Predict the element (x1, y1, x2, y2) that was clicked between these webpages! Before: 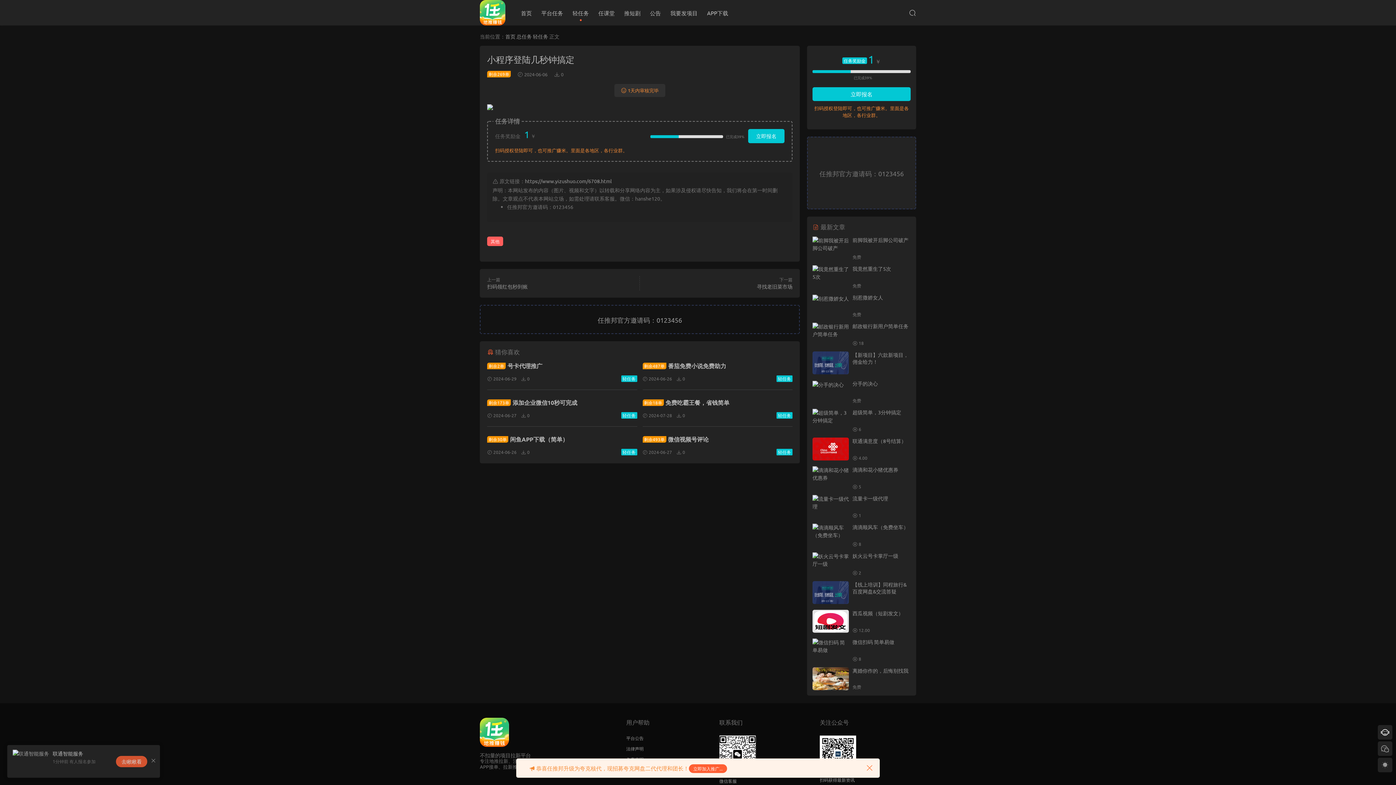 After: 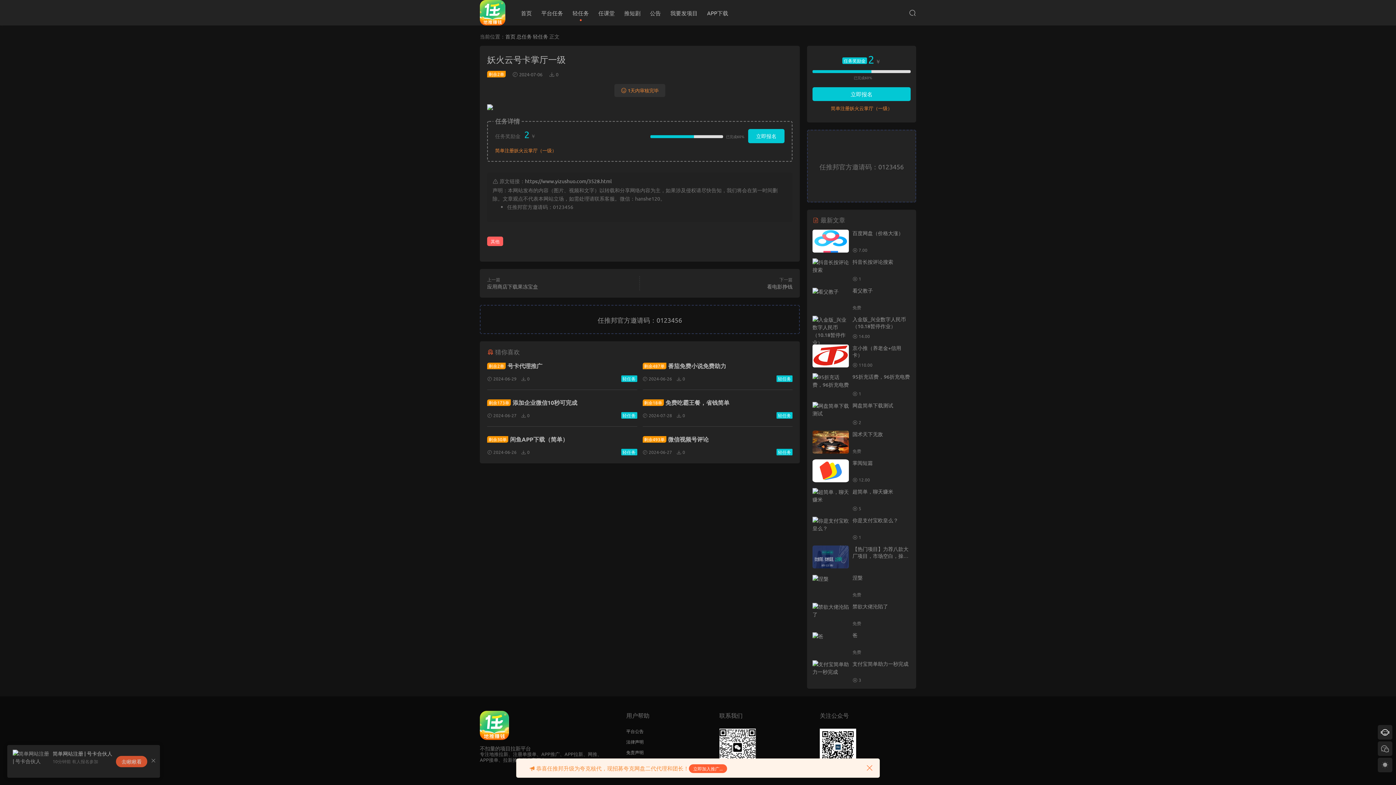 Action: bbox: (812, 552, 849, 568)